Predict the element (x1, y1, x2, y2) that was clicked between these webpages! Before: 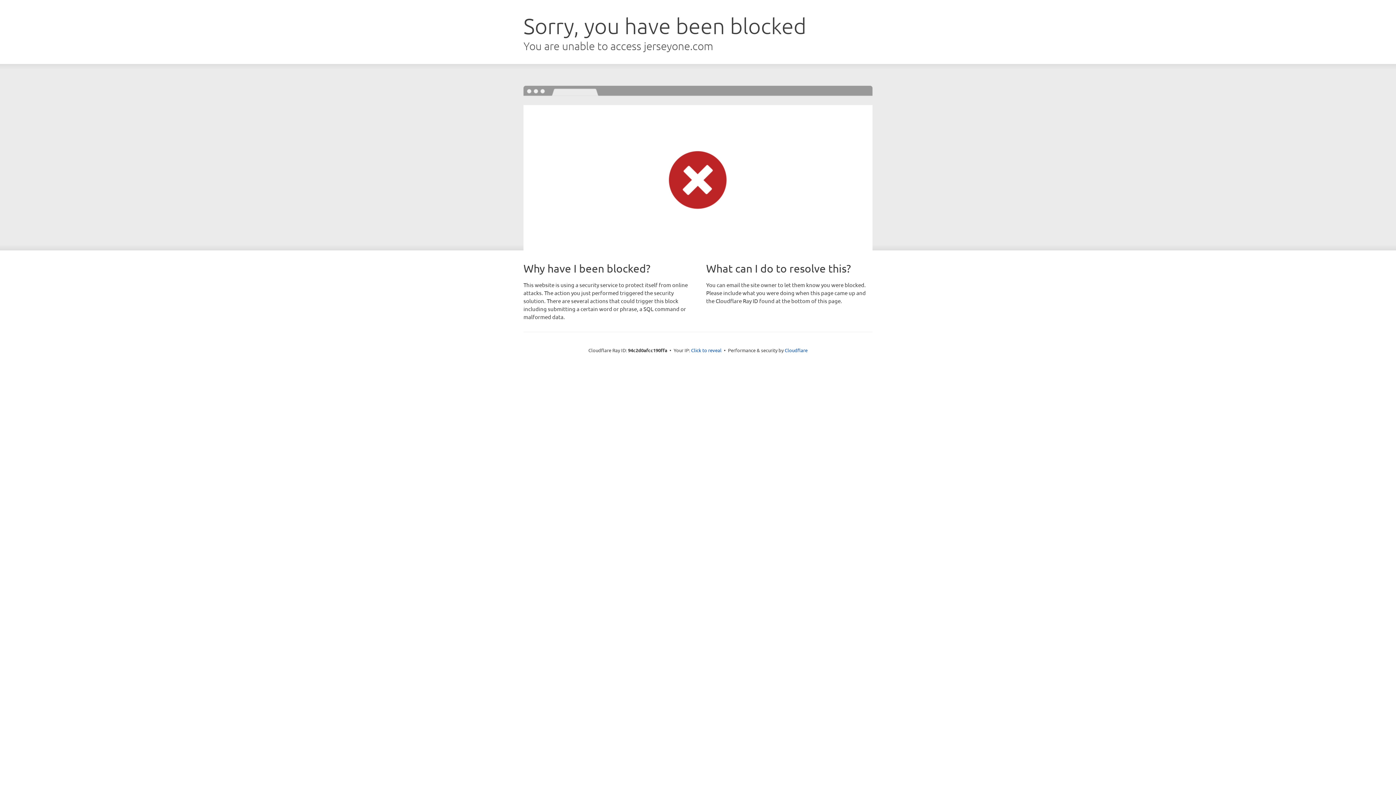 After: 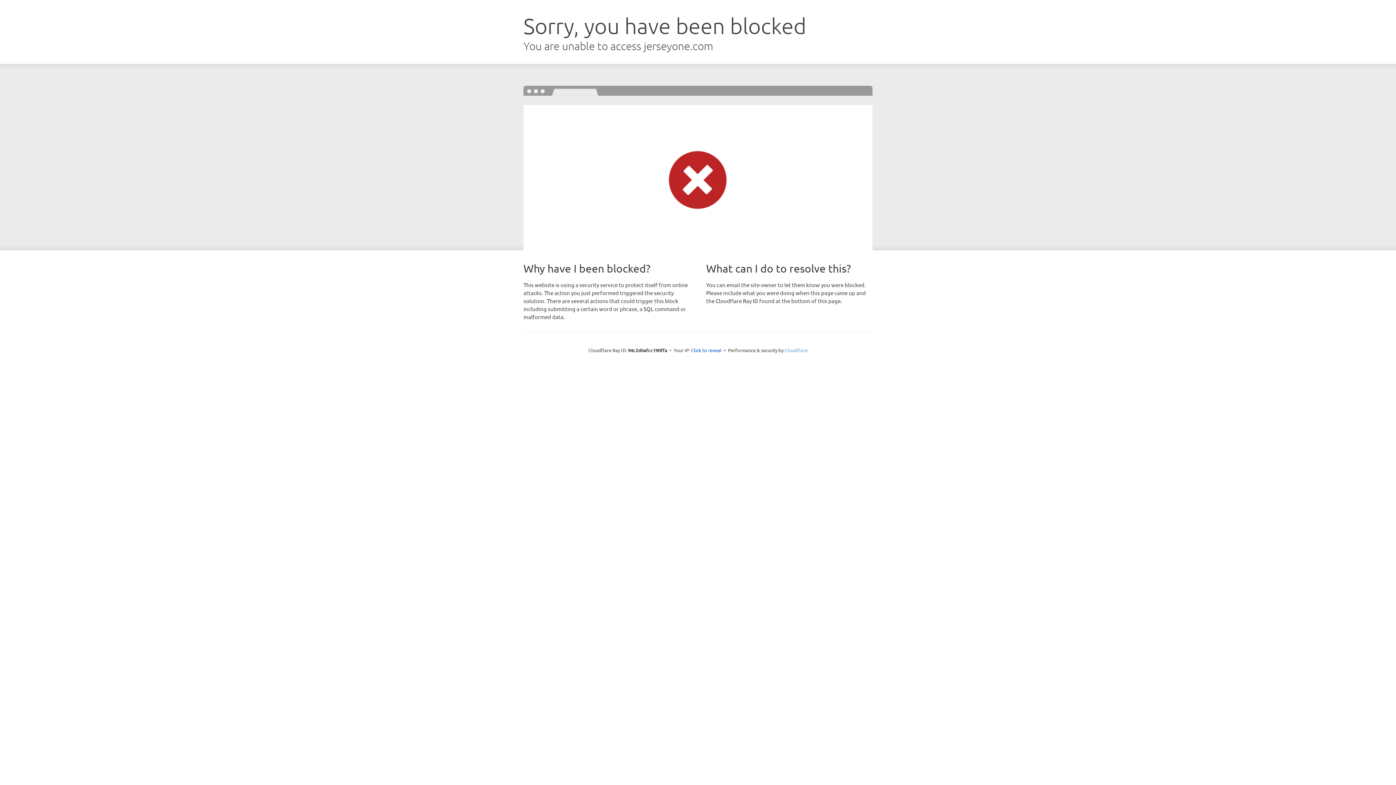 Action: label: Cloudflare bbox: (784, 347, 807, 353)